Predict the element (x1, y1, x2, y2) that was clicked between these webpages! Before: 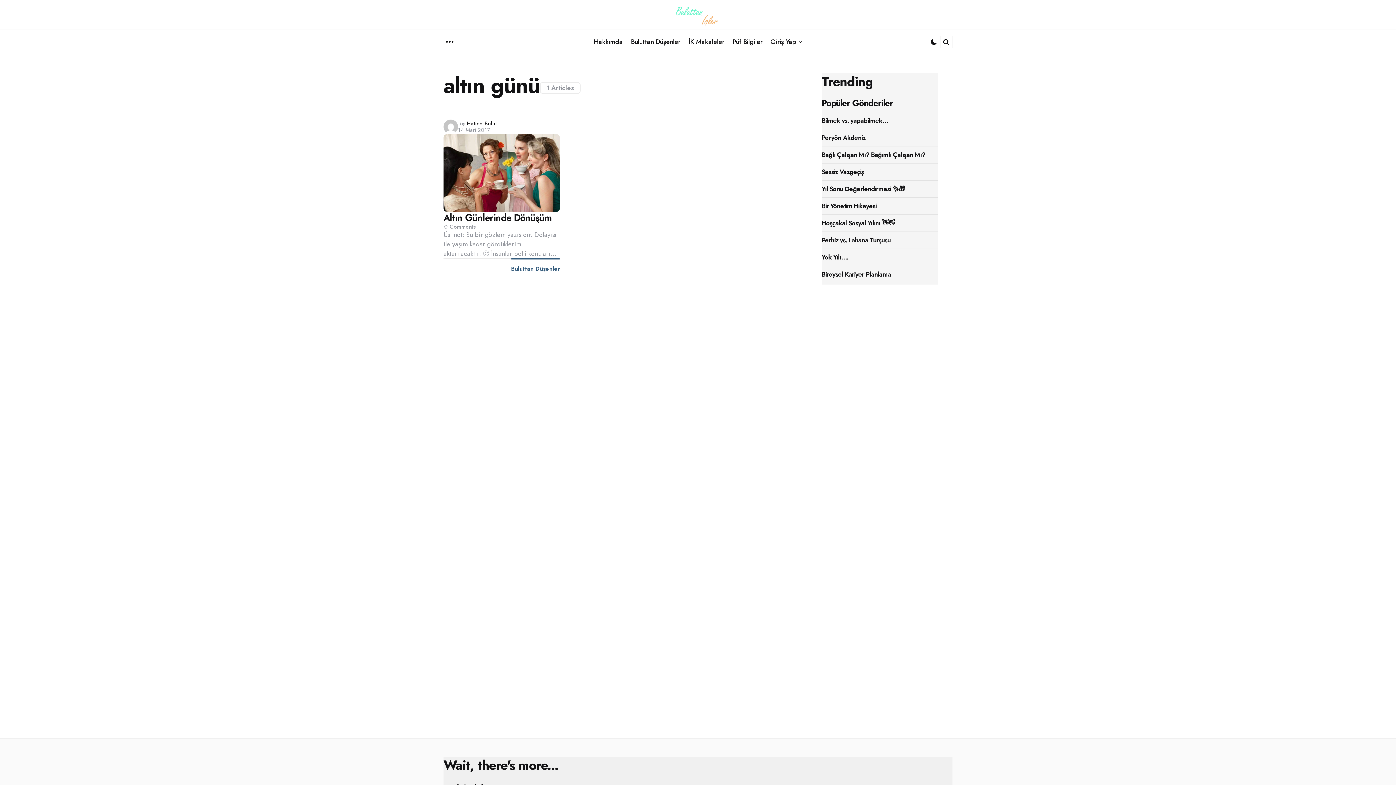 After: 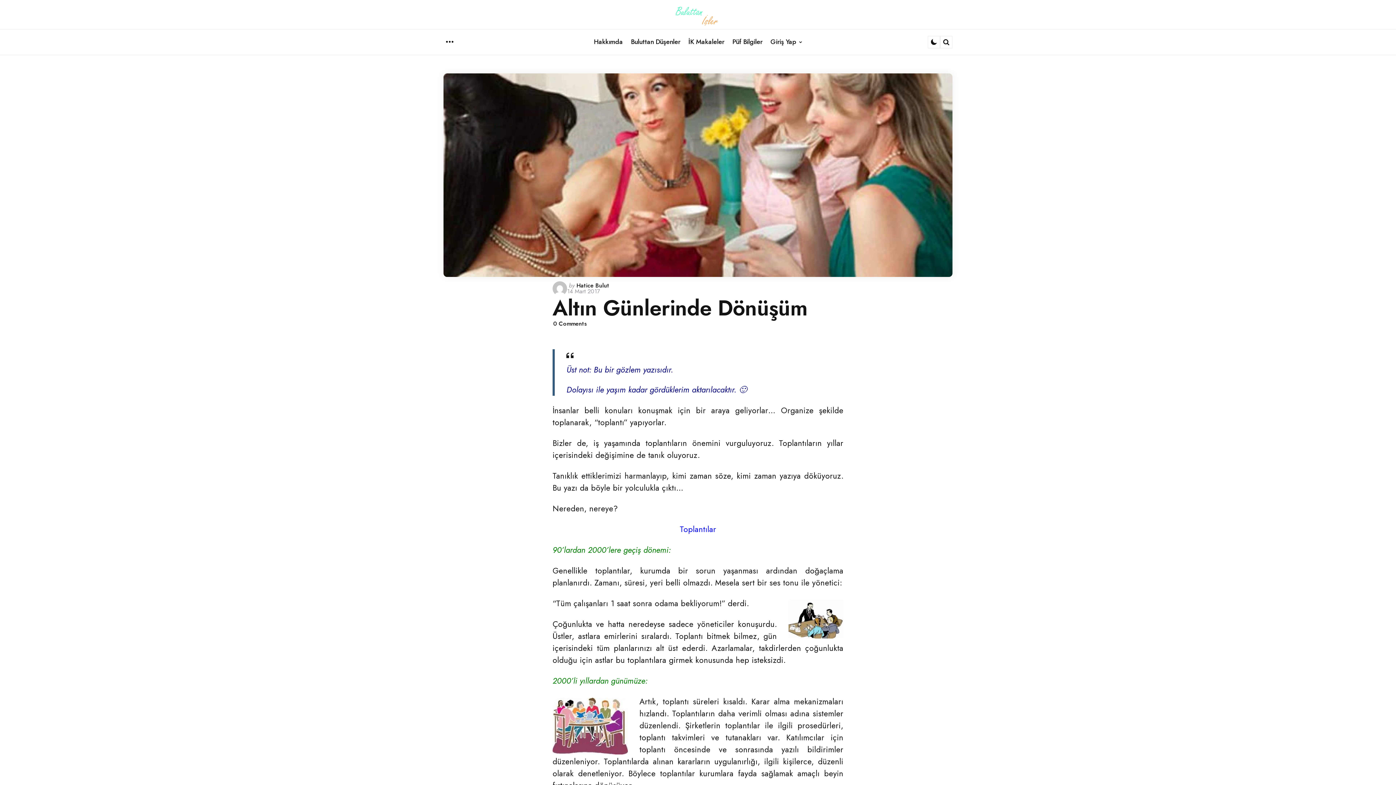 Action: bbox: (443, 134, 560, 211)